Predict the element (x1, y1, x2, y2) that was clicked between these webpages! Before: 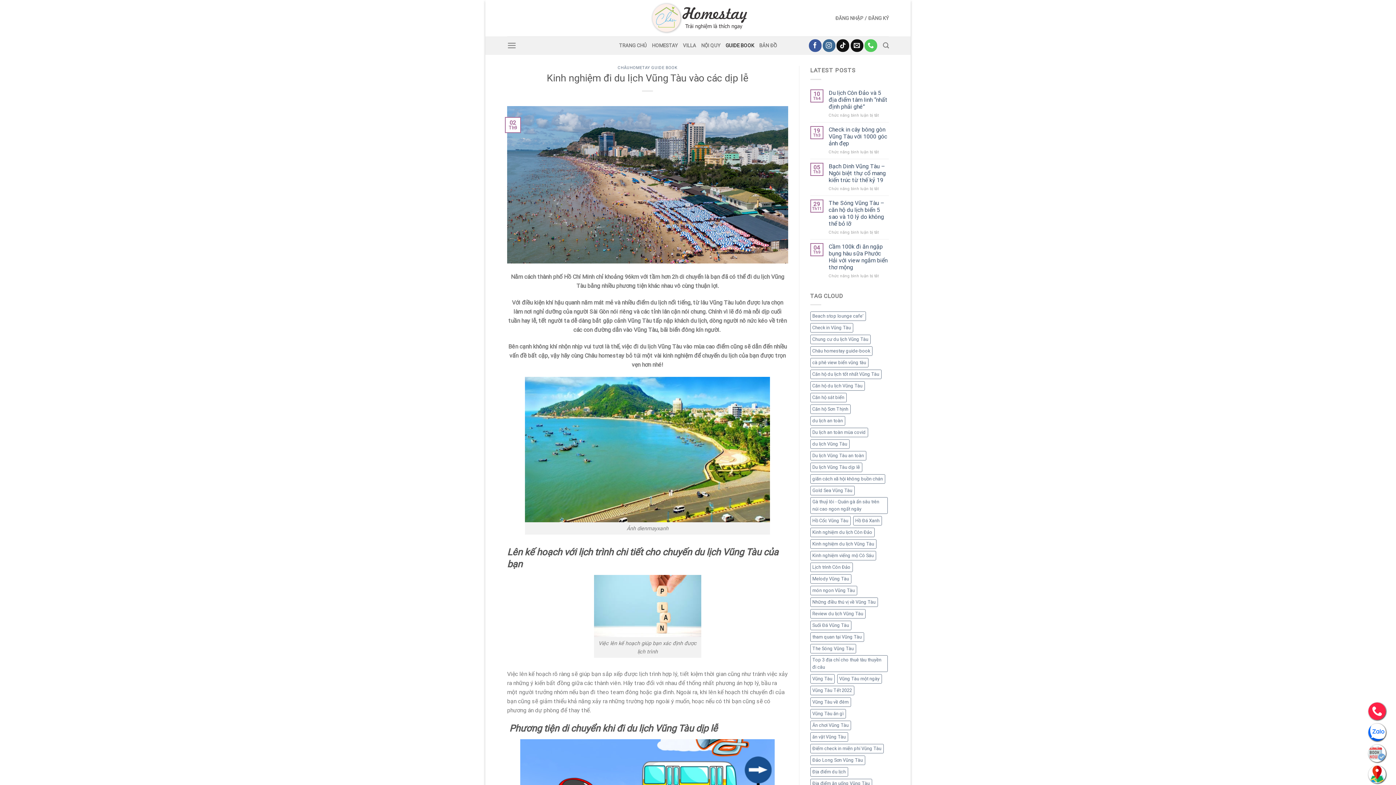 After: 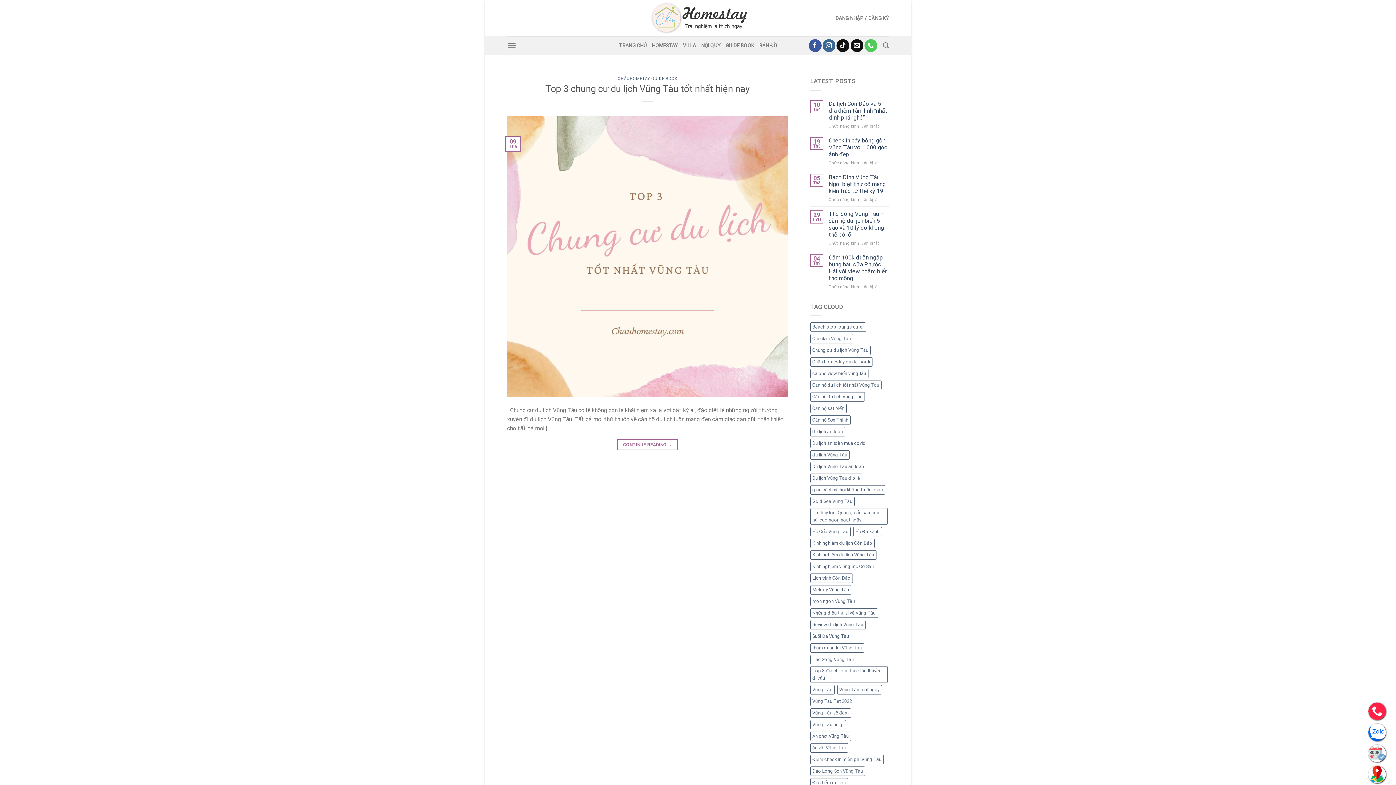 Action: bbox: (810, 574, 851, 584) label: Melody Vũng Tàu (1 mục)